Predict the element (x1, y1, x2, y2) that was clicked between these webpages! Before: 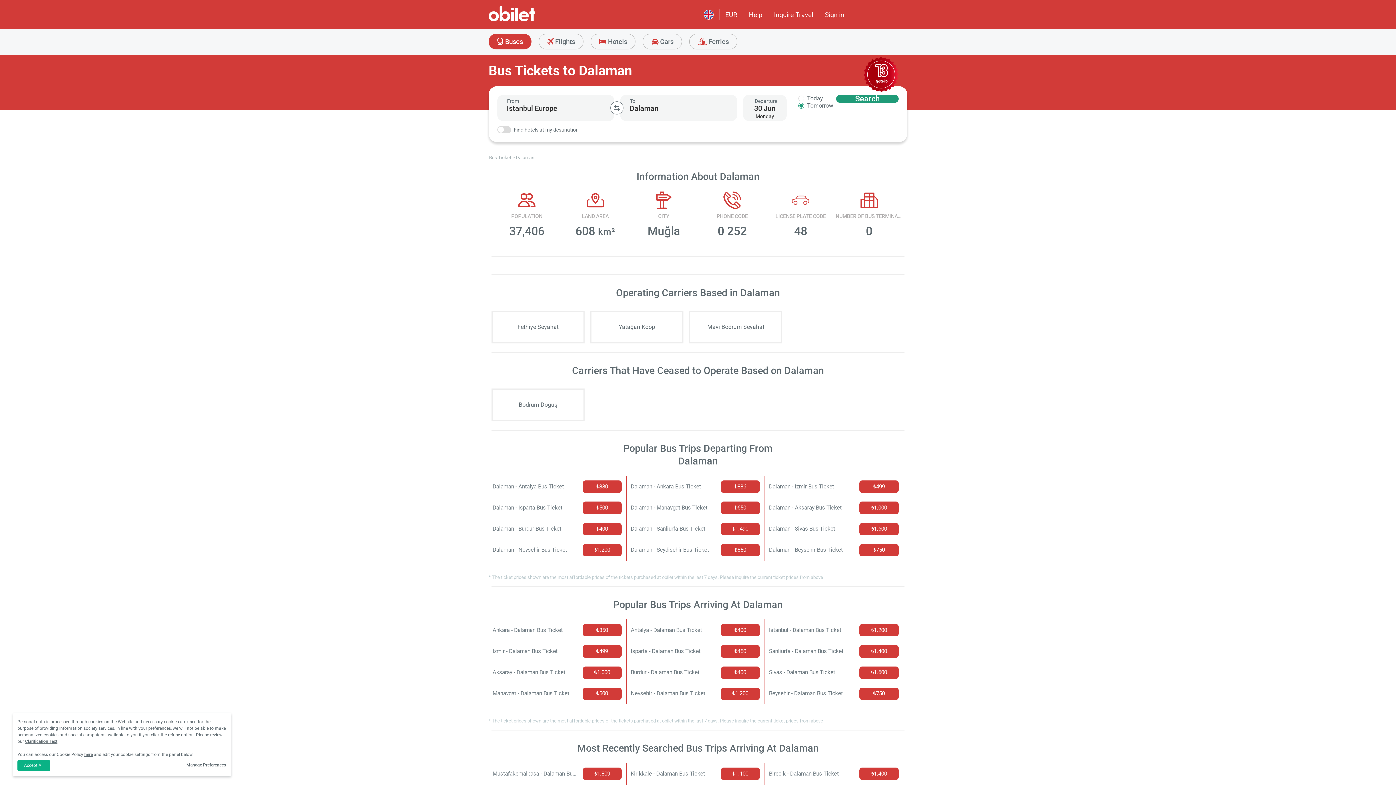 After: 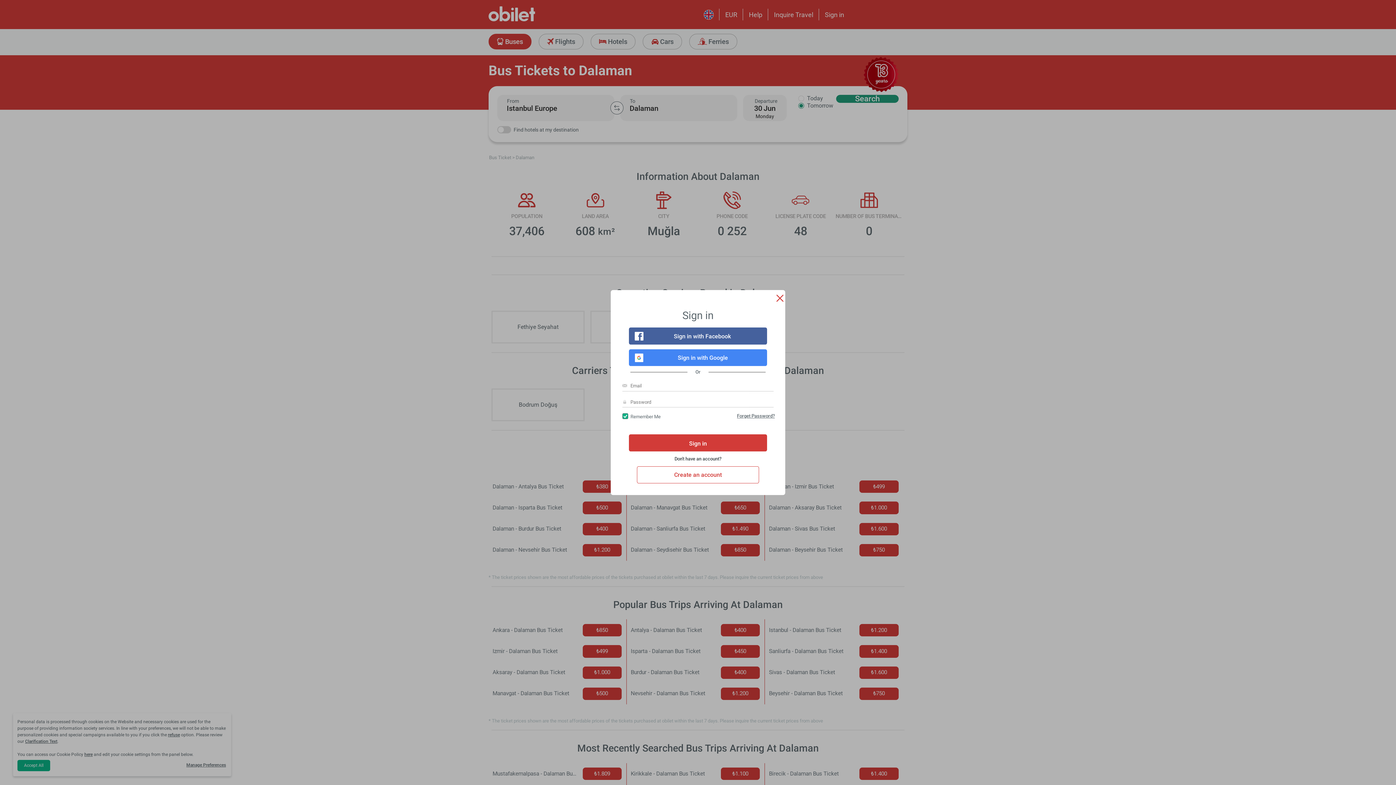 Action: label: Sign in bbox: (825, 10, 844, 18)